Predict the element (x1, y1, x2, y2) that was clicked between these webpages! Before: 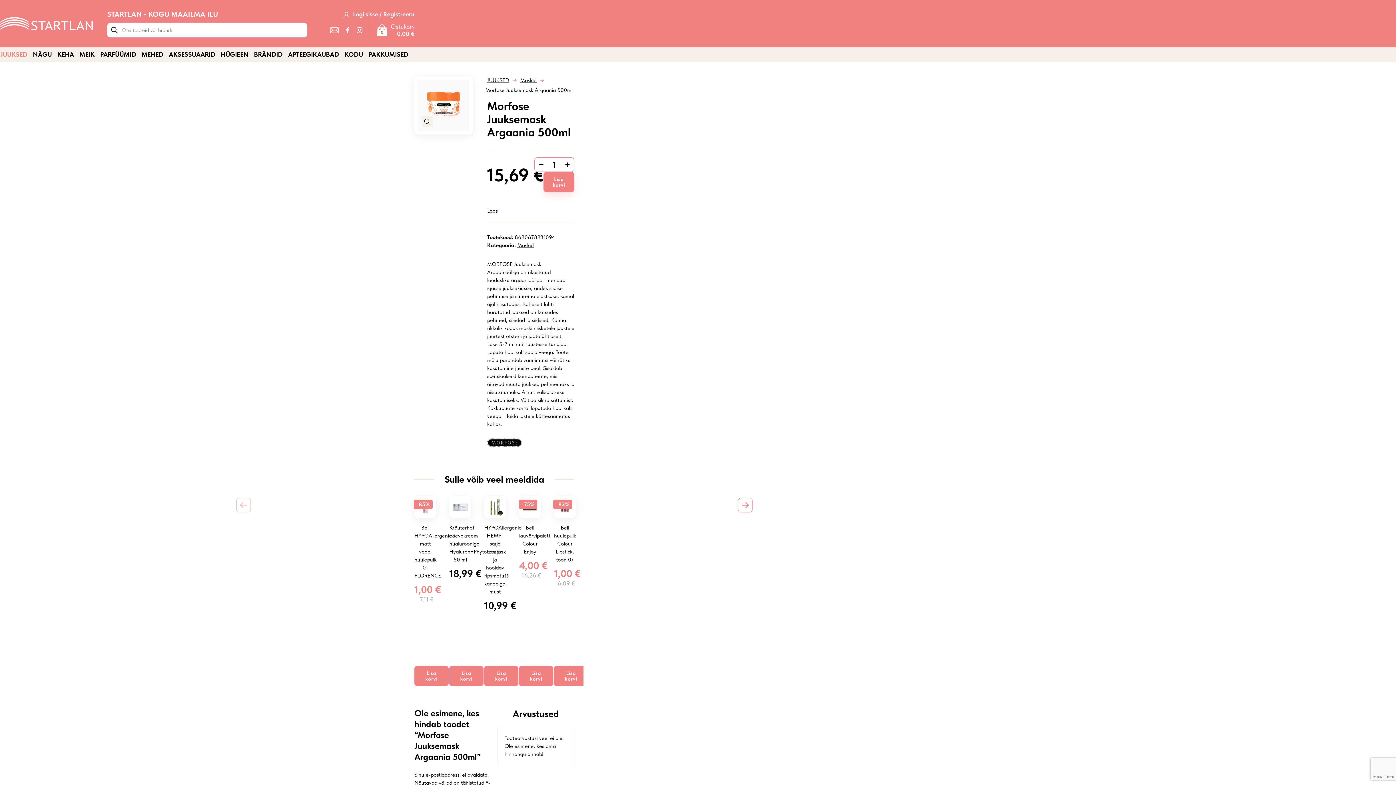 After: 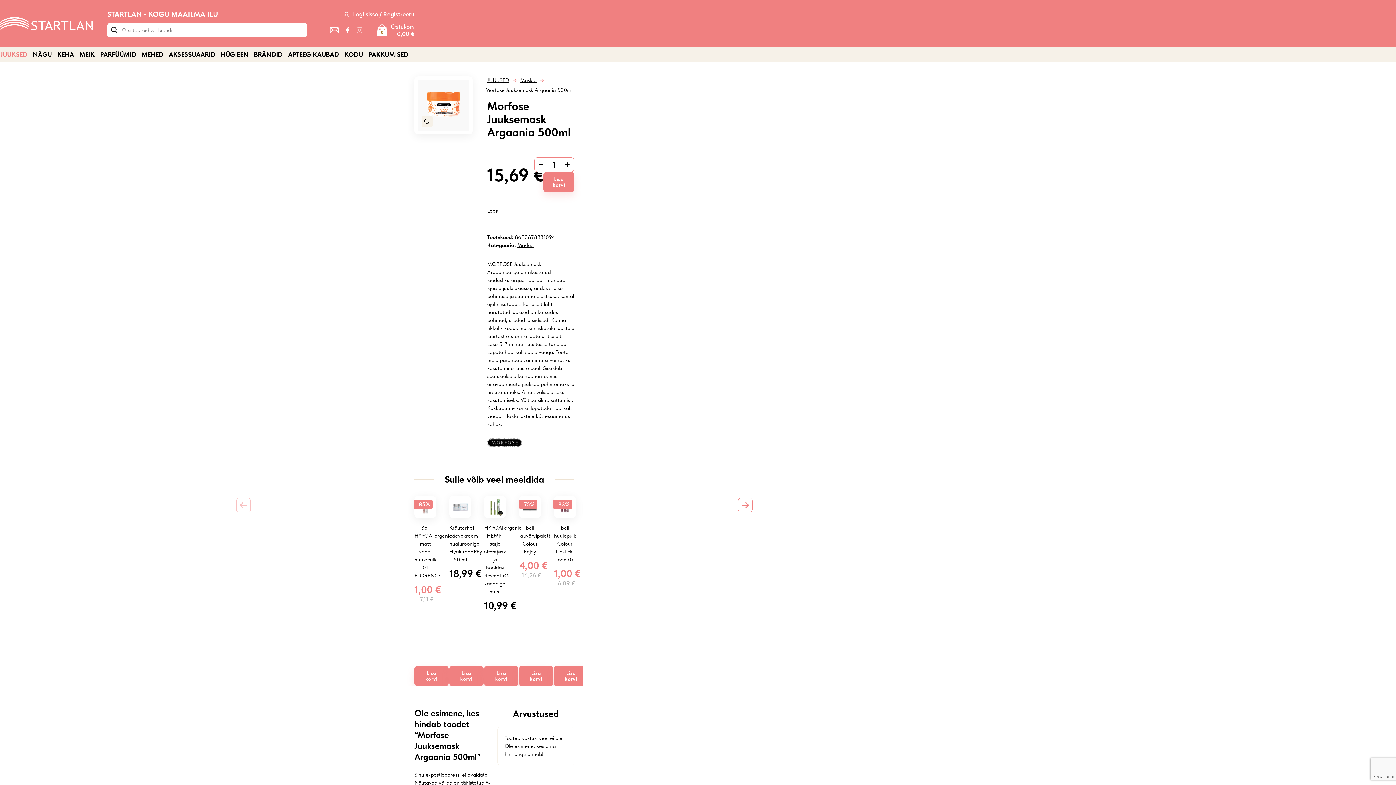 Action: bbox: (356, 27, 362, 33) label: Instagram